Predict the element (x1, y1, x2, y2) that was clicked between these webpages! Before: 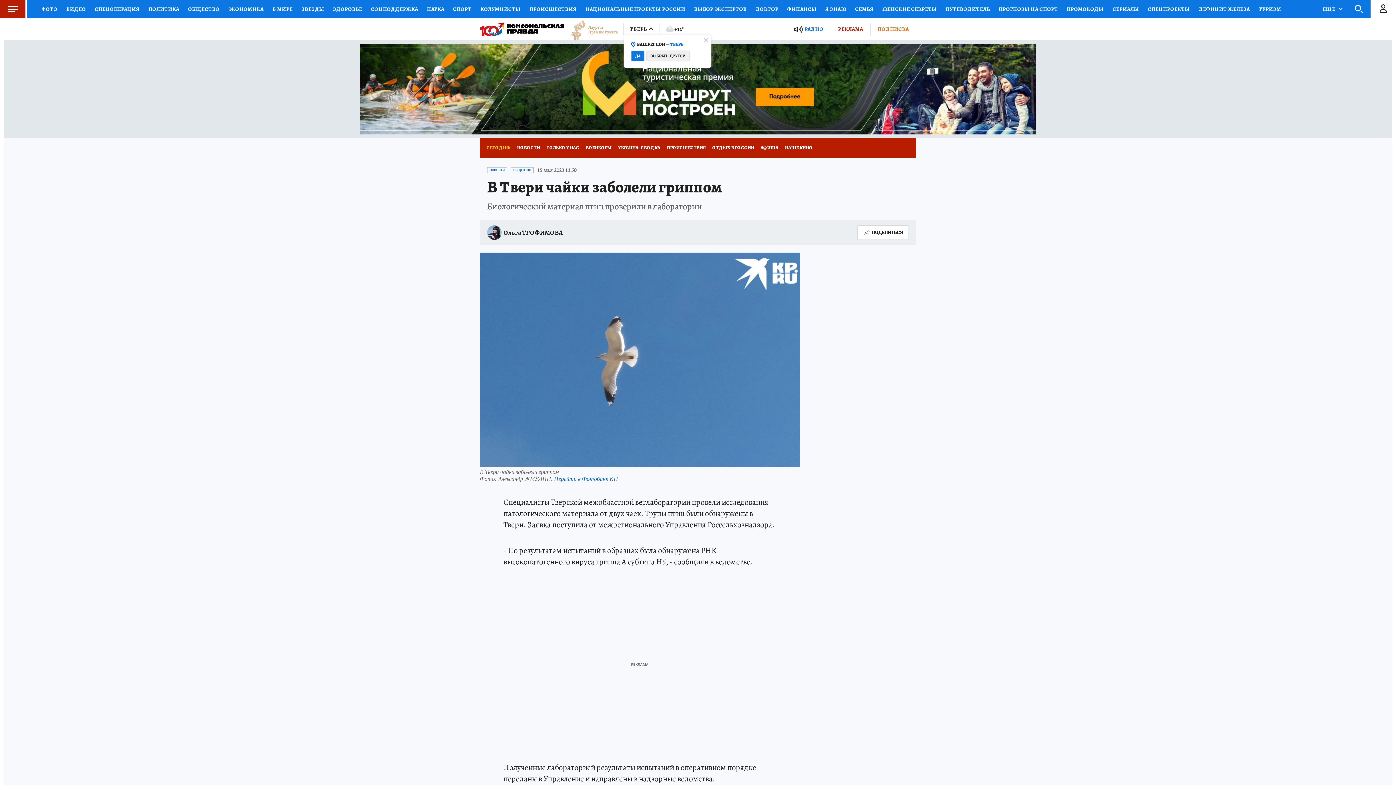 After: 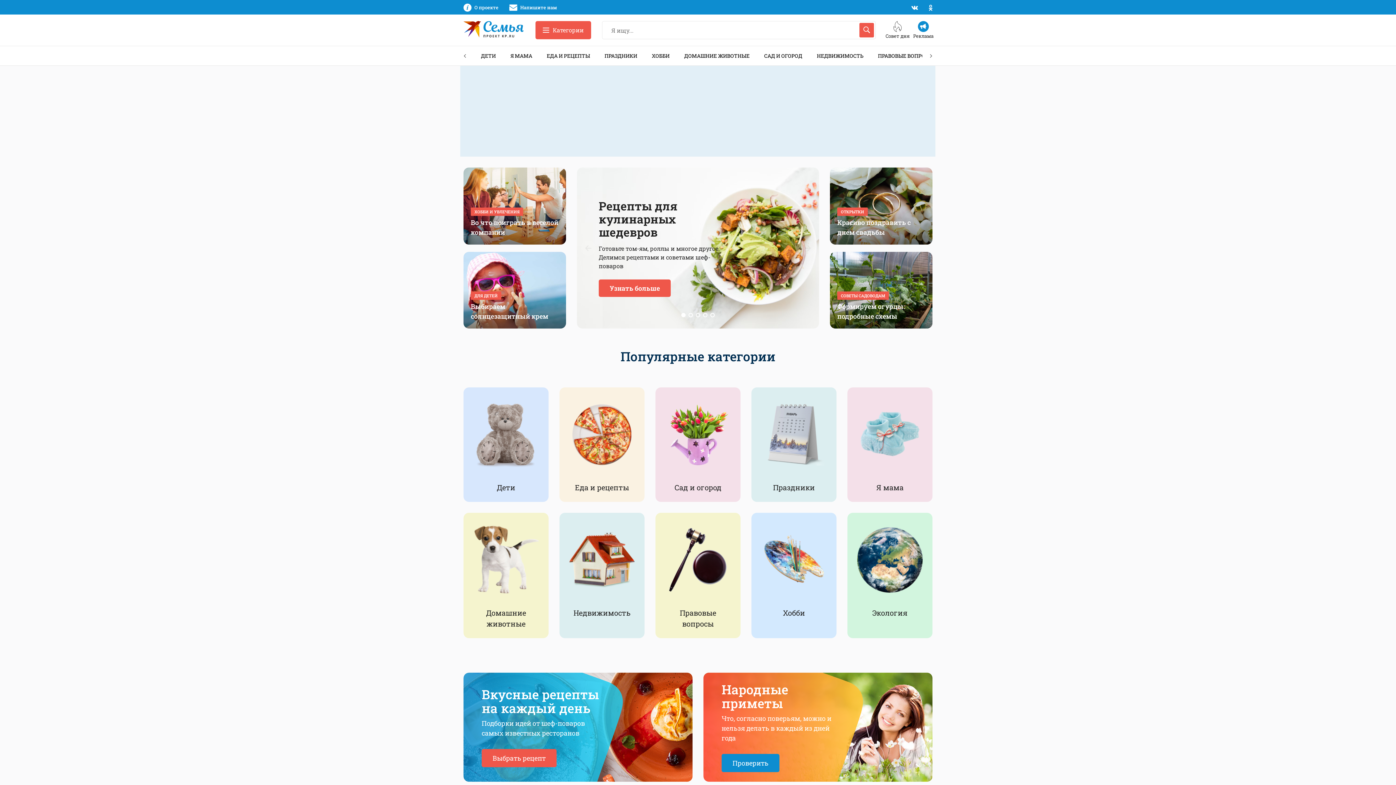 Action: bbox: (850, 0, 878, 18) label: СЕМЬЯ